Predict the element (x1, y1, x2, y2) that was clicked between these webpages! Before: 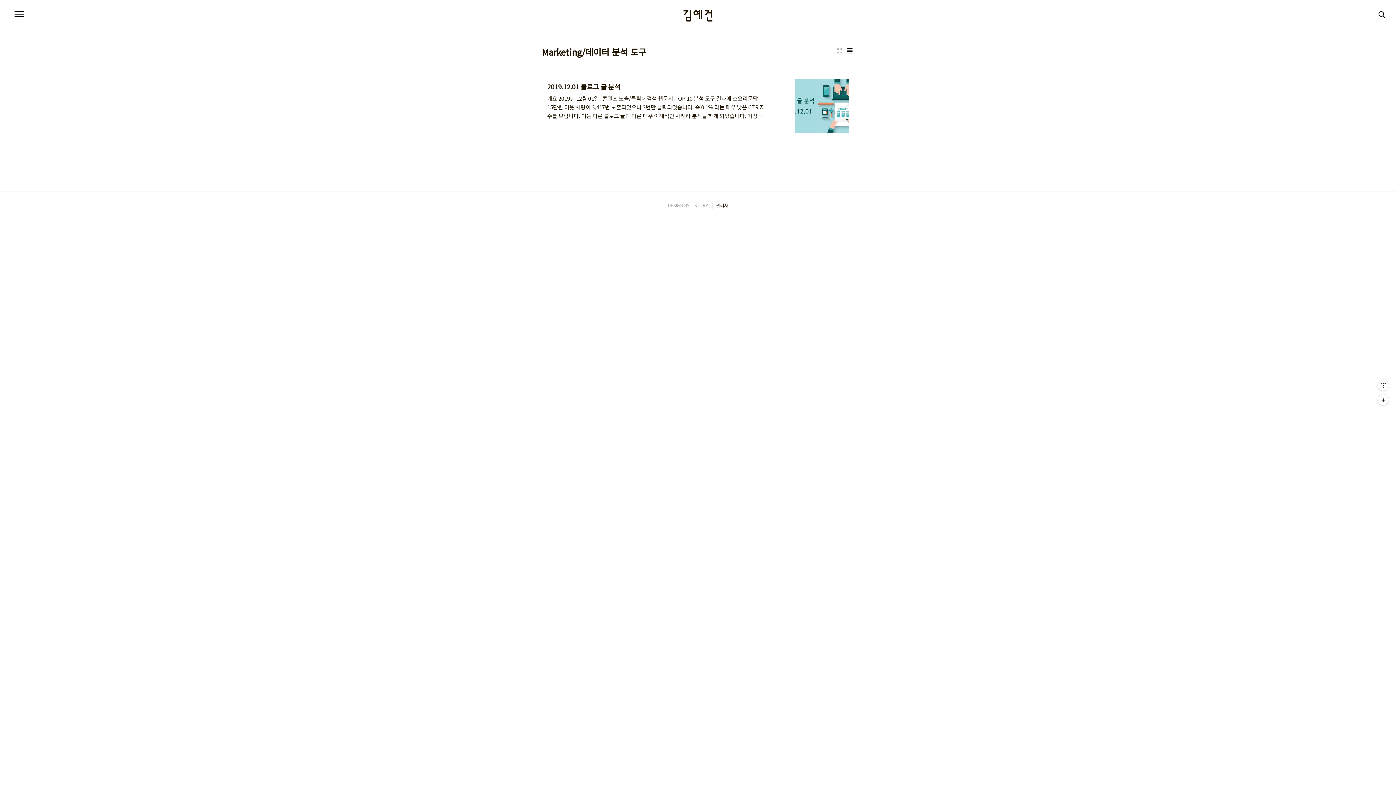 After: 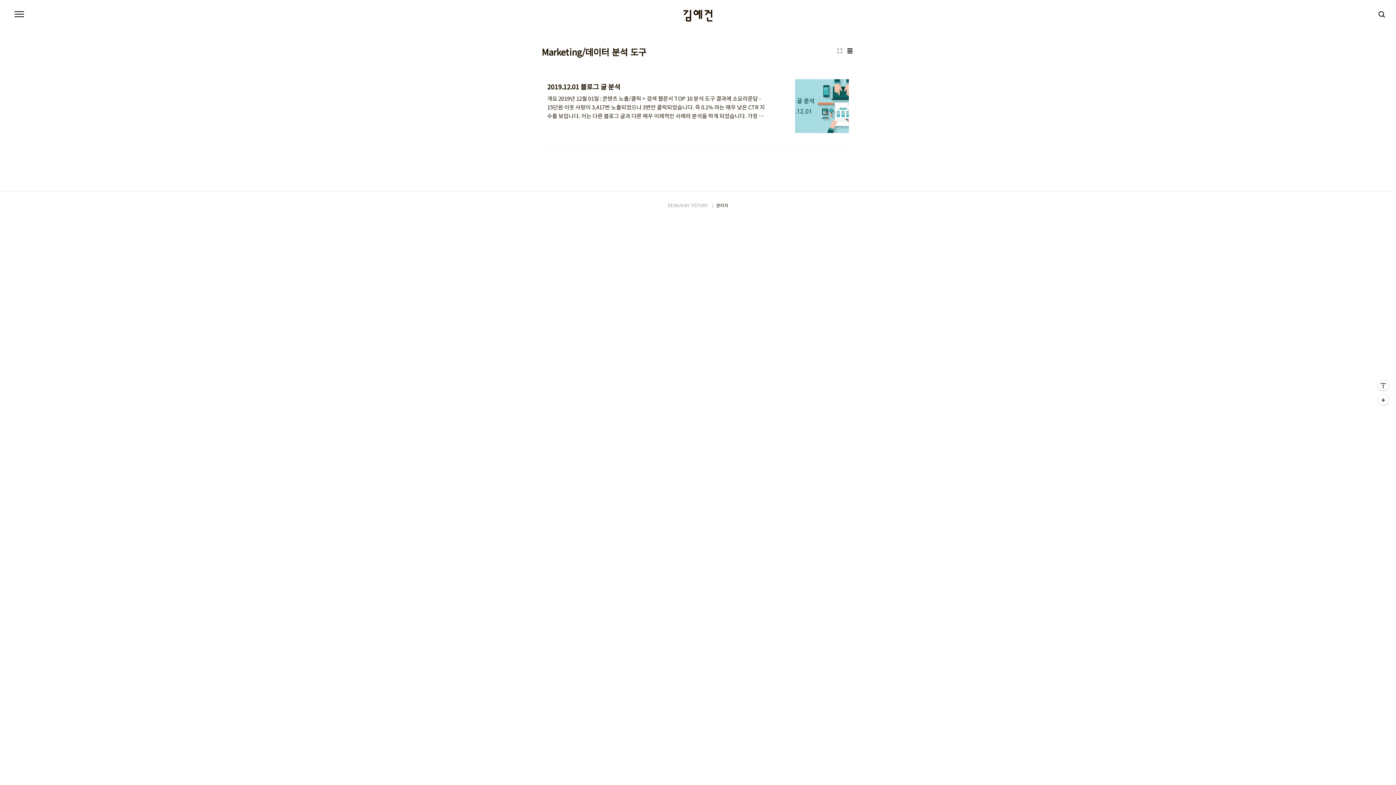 Action: label: TISTORY bbox: (690, 202, 708, 208)